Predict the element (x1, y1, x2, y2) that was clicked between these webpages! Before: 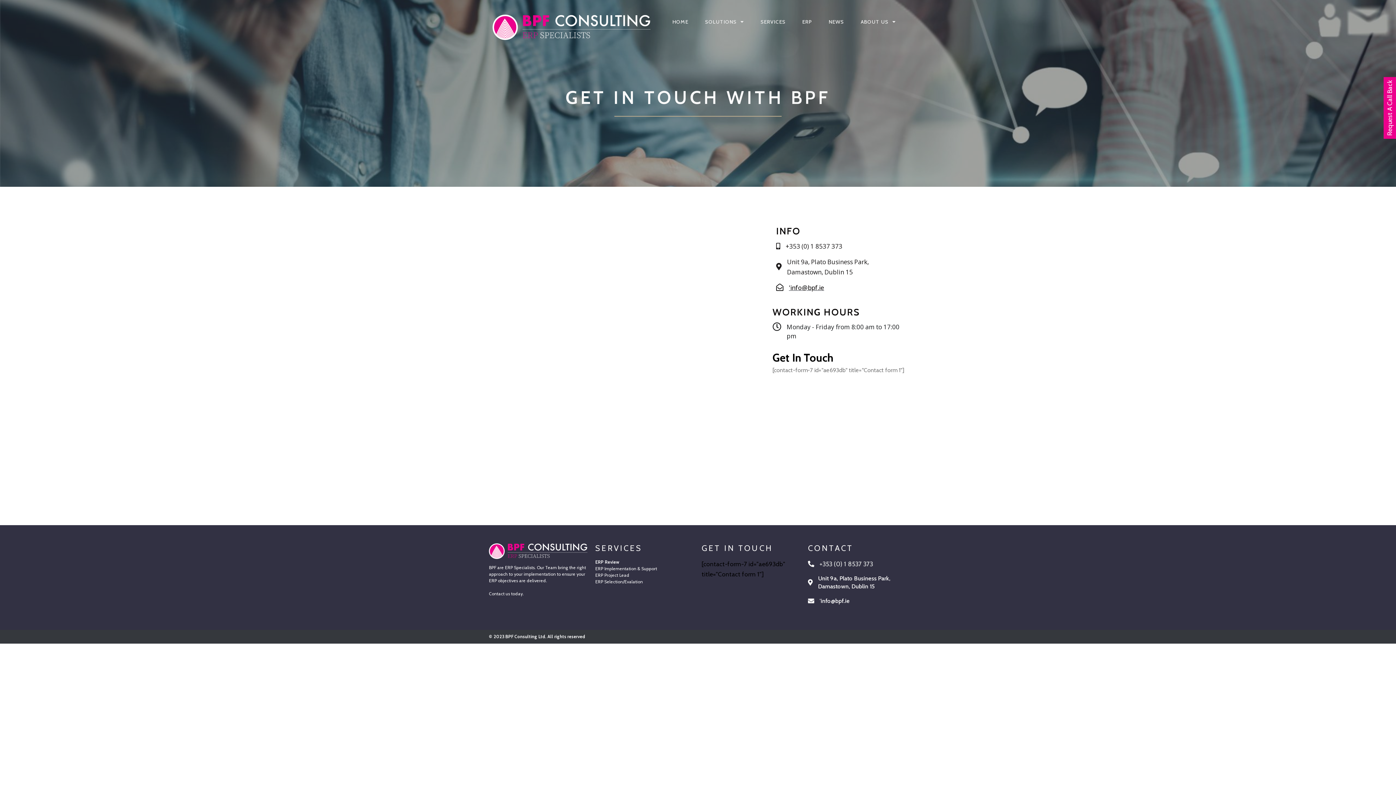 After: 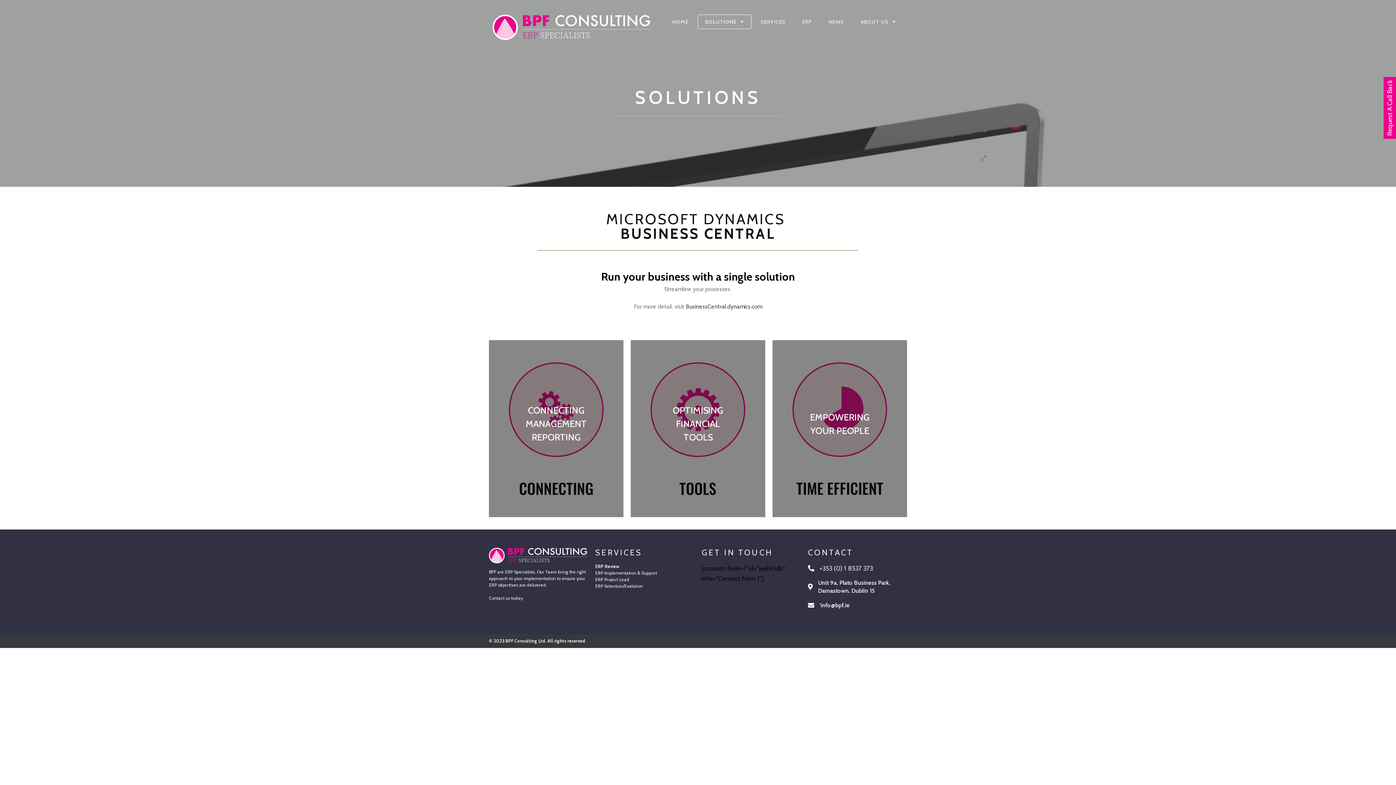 Action: label: SOLUTIONS bbox: (697, 14, 751, 29)